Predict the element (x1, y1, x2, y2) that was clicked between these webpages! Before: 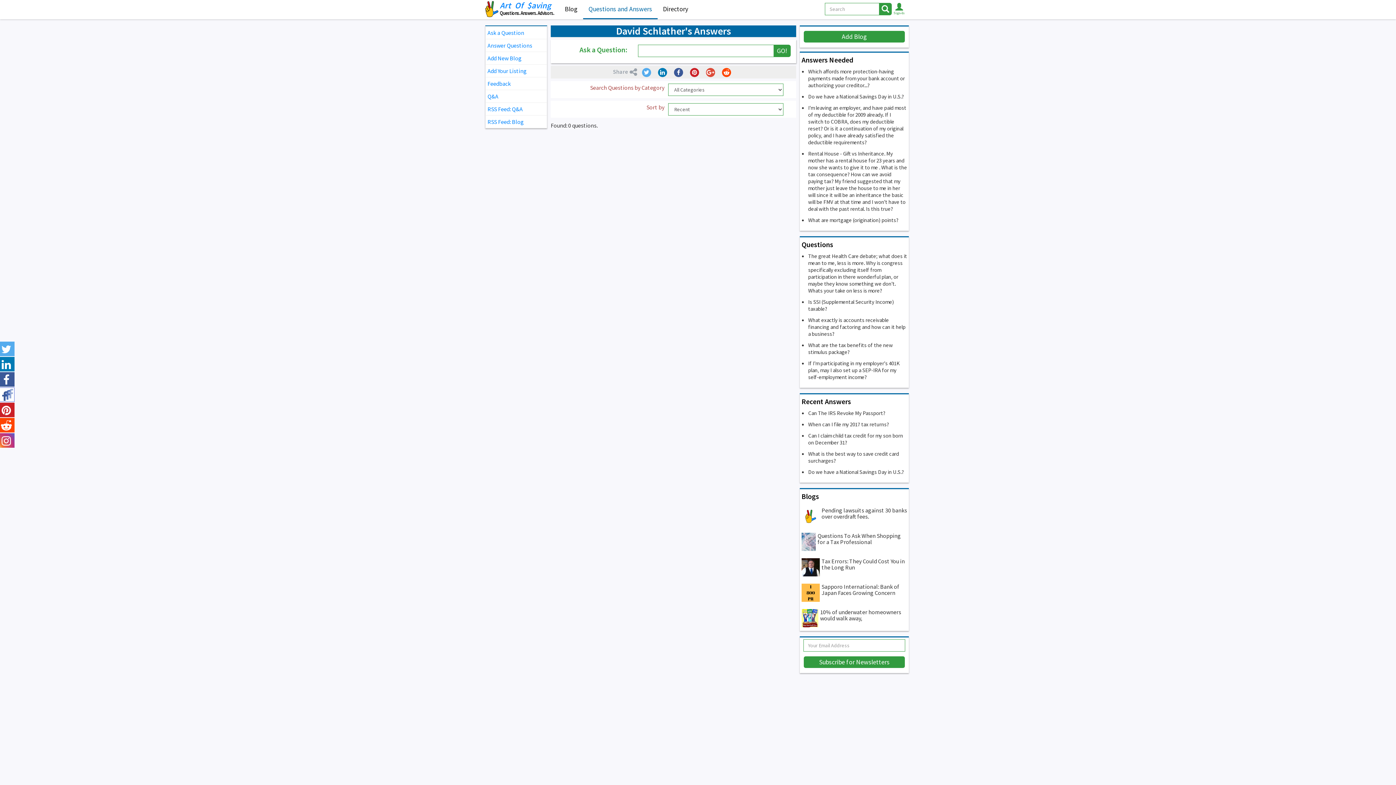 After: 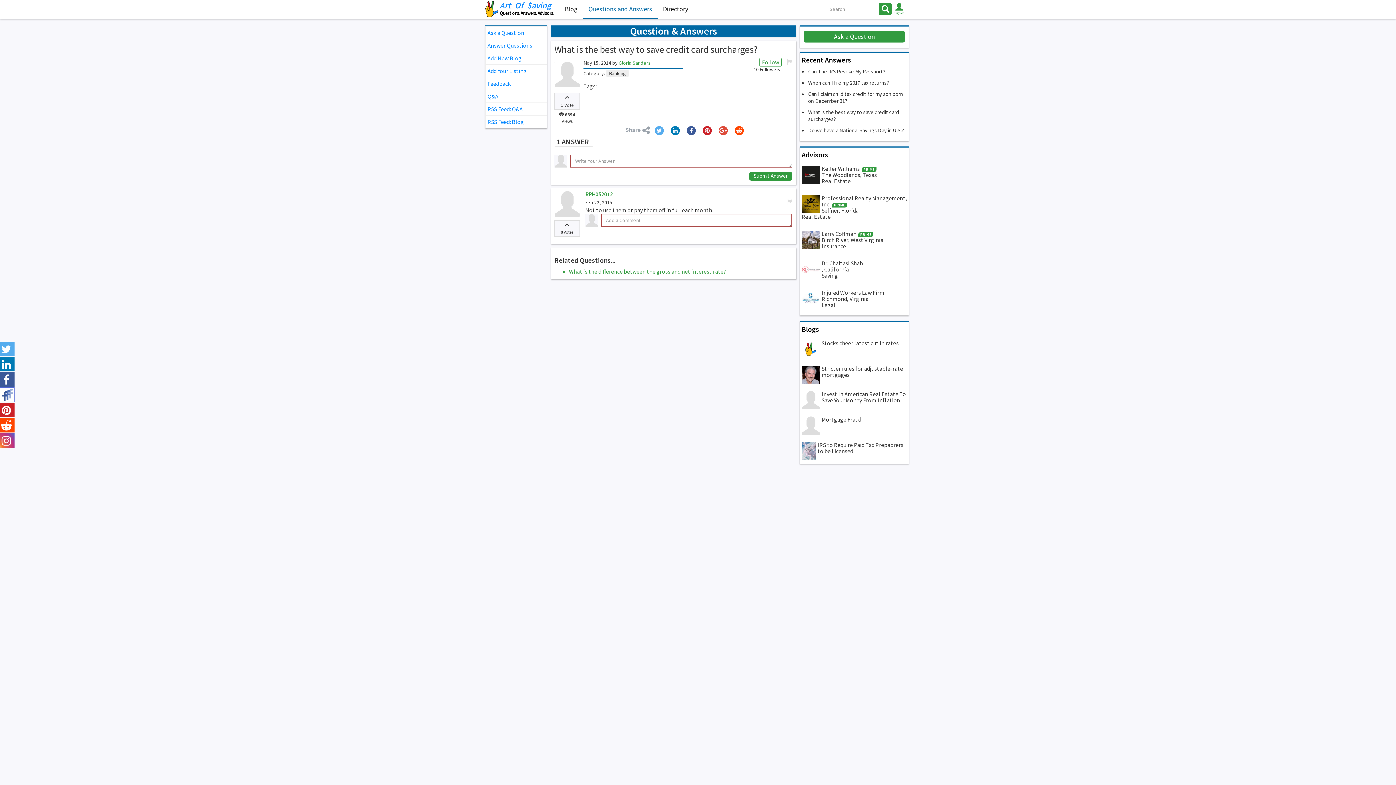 Action: label: What is the best way to save credit card surcharges? bbox: (808, 450, 907, 464)